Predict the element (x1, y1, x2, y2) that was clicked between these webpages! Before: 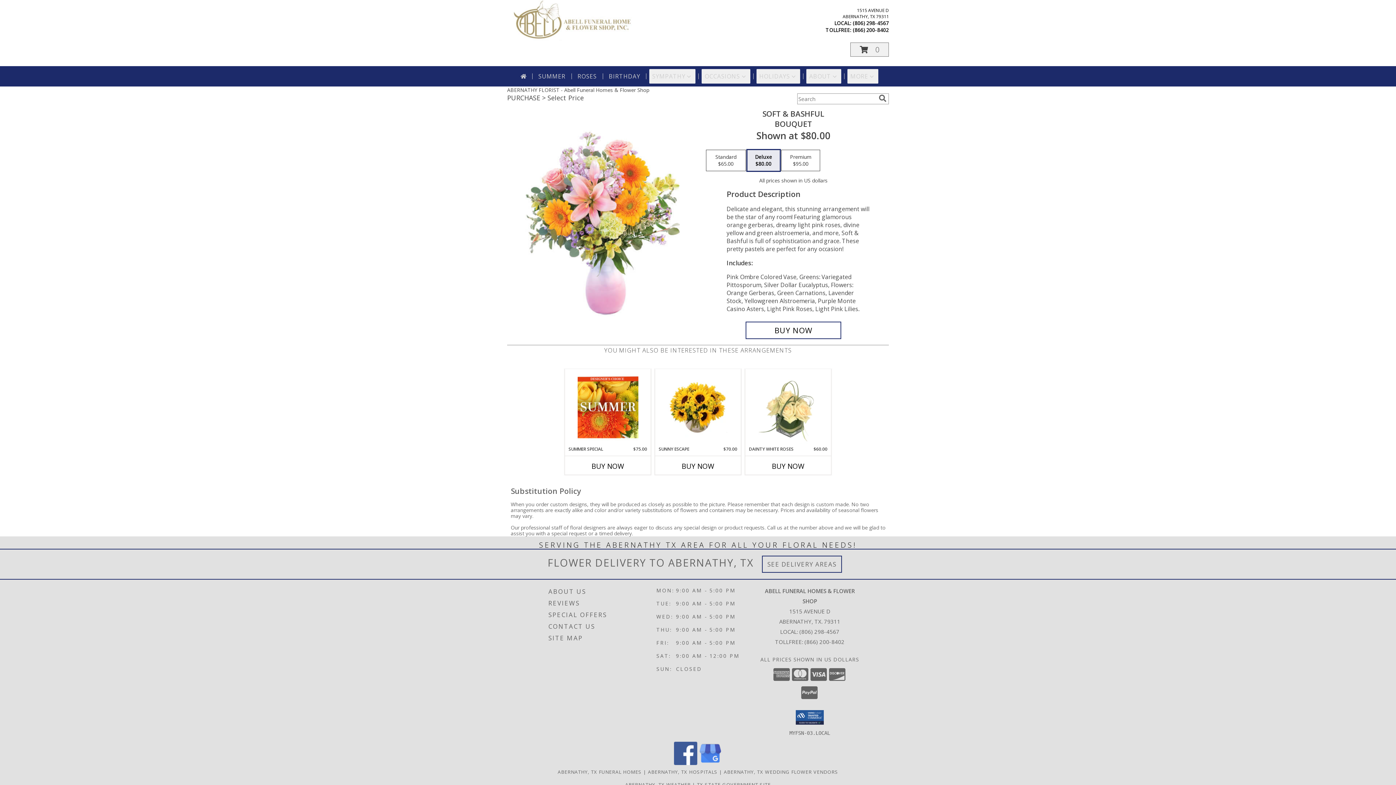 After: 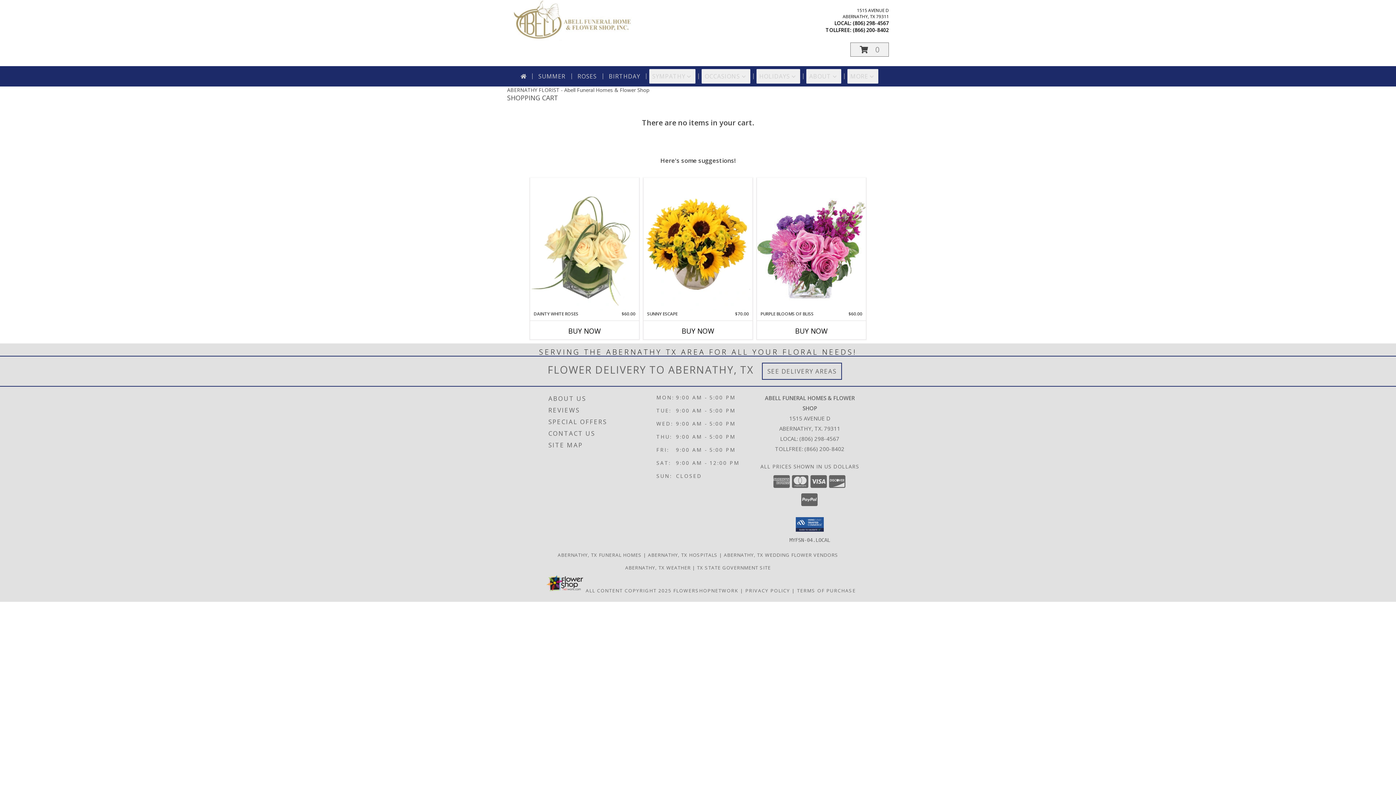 Action: bbox: (850, 42, 889, 56) label: View Items in Cart